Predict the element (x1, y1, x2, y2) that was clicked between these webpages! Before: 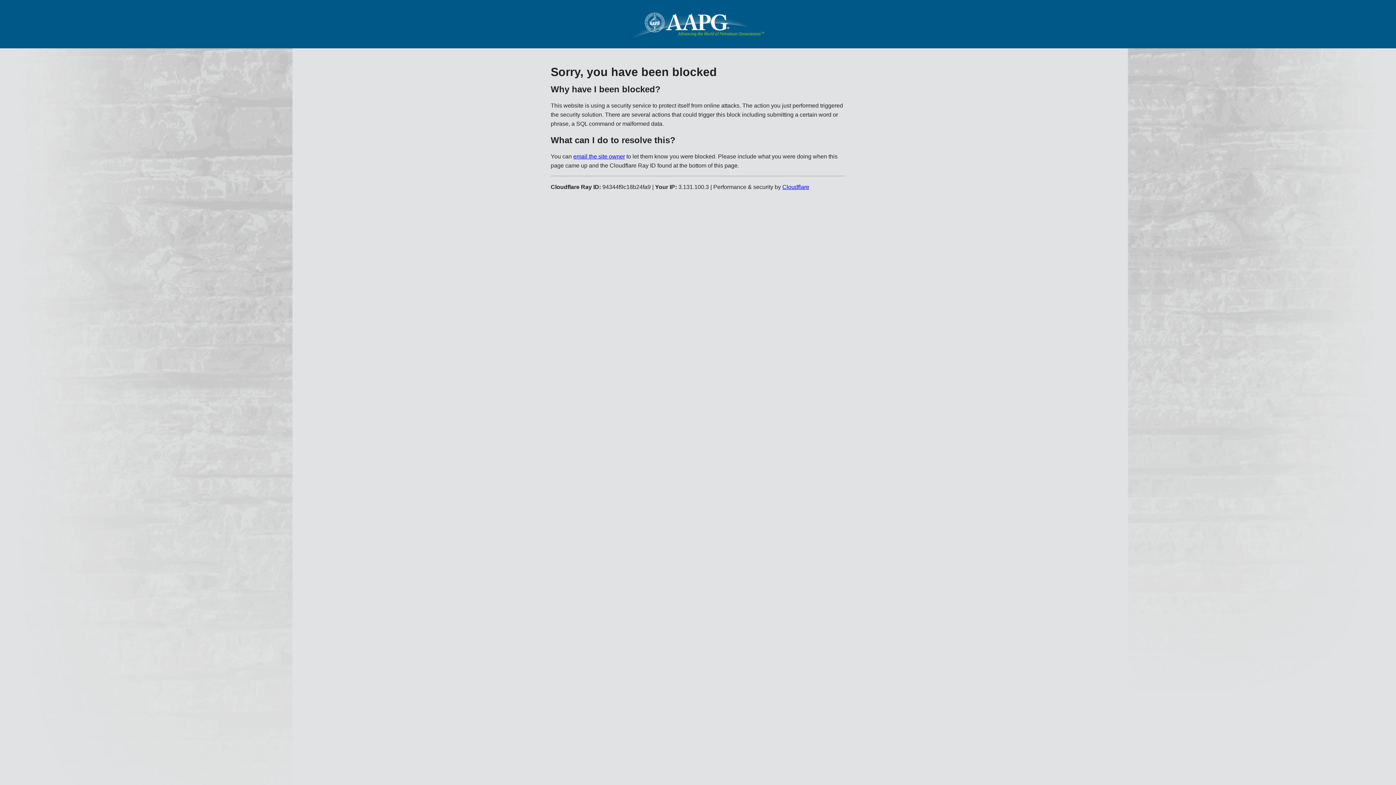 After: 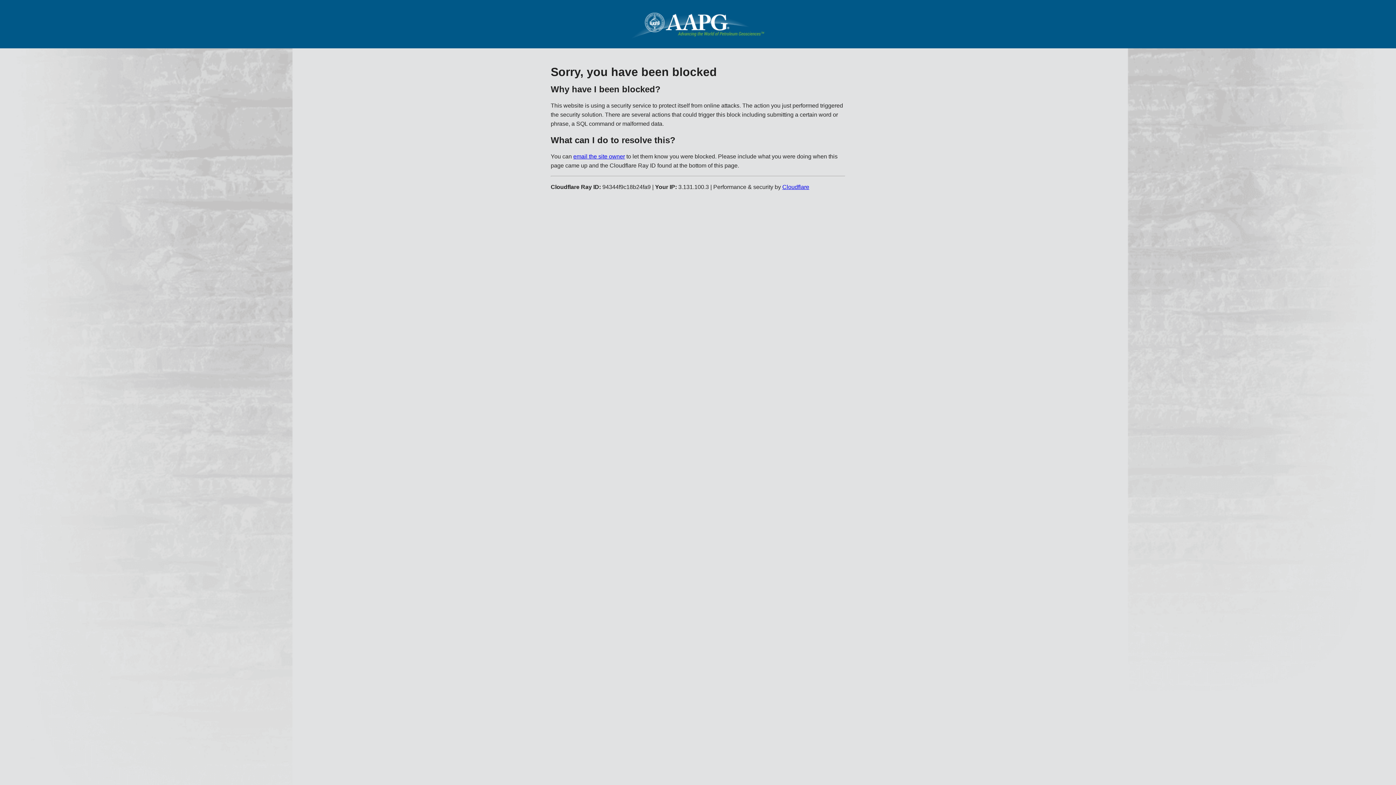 Action: label: Cloudflare bbox: (782, 183, 809, 190)